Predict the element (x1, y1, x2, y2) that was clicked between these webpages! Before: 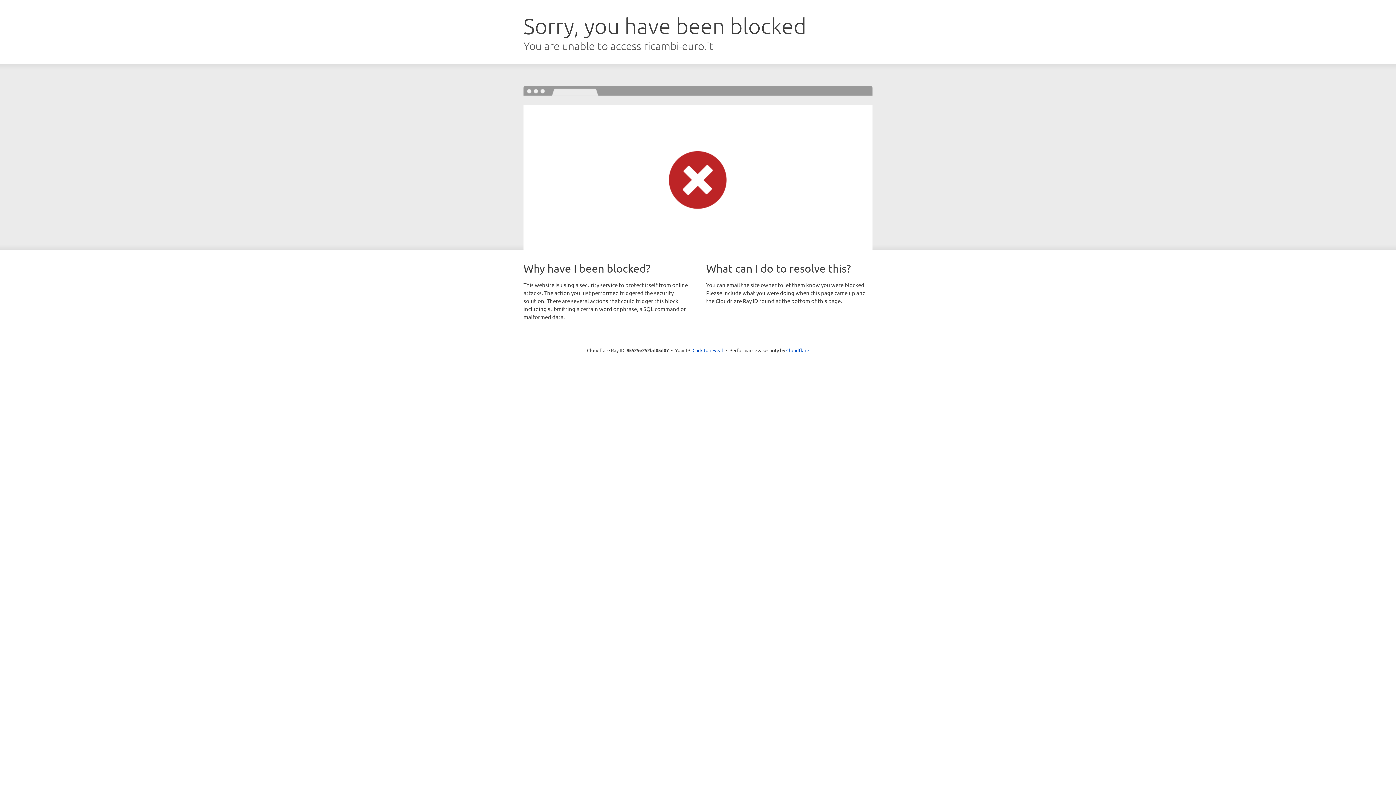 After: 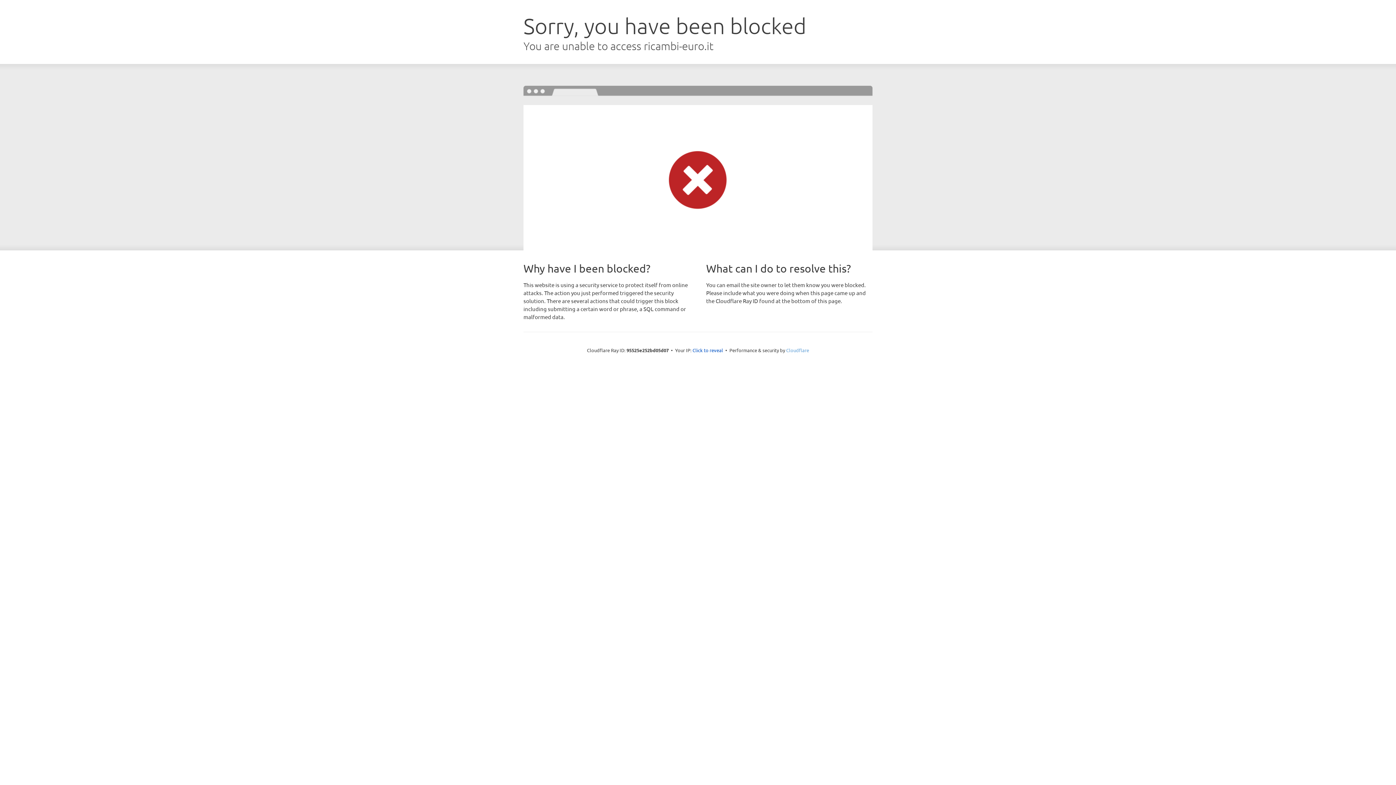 Action: bbox: (786, 347, 809, 353) label: Cloudflare